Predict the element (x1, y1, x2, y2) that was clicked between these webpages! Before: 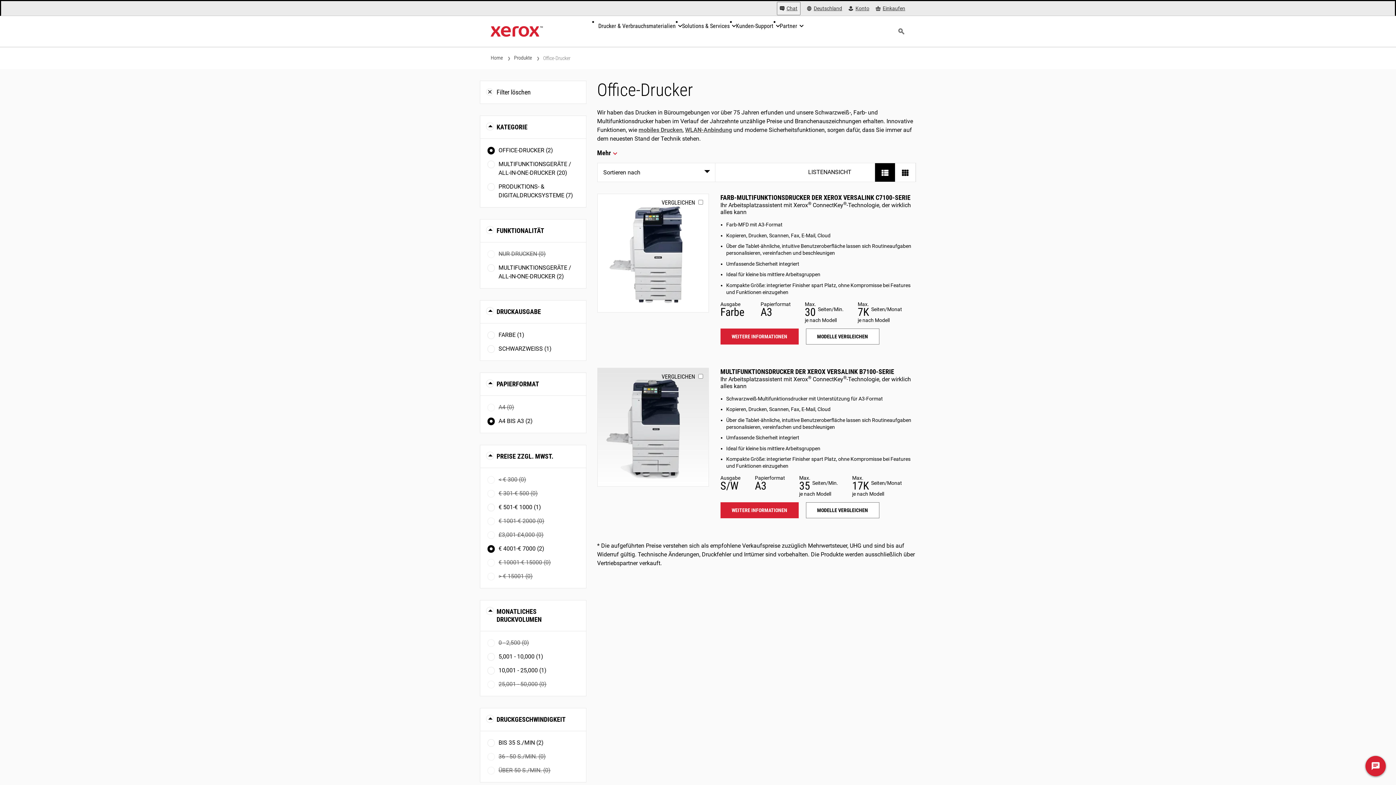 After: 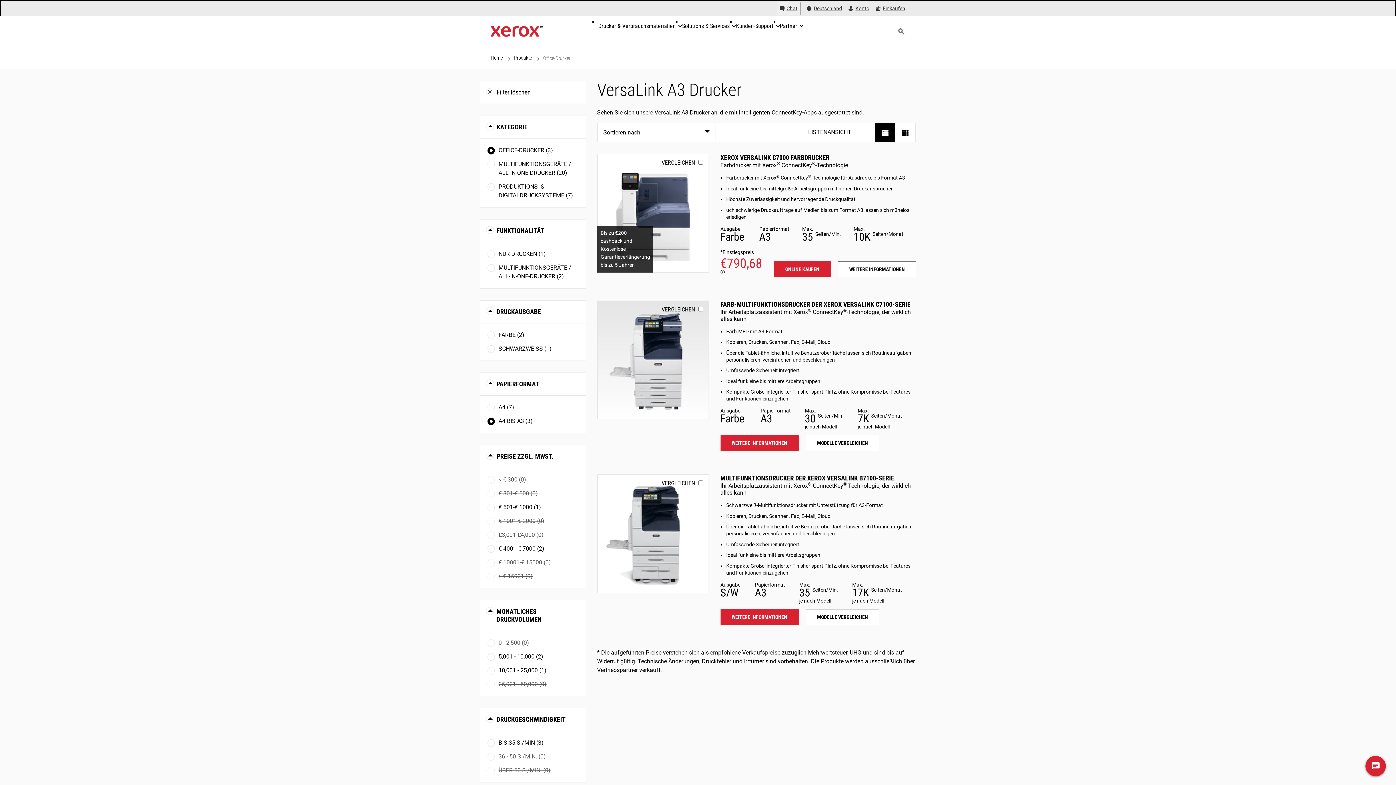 Action: bbox: (487, 544, 578, 553) label: € 4001-€ 7000 (2)